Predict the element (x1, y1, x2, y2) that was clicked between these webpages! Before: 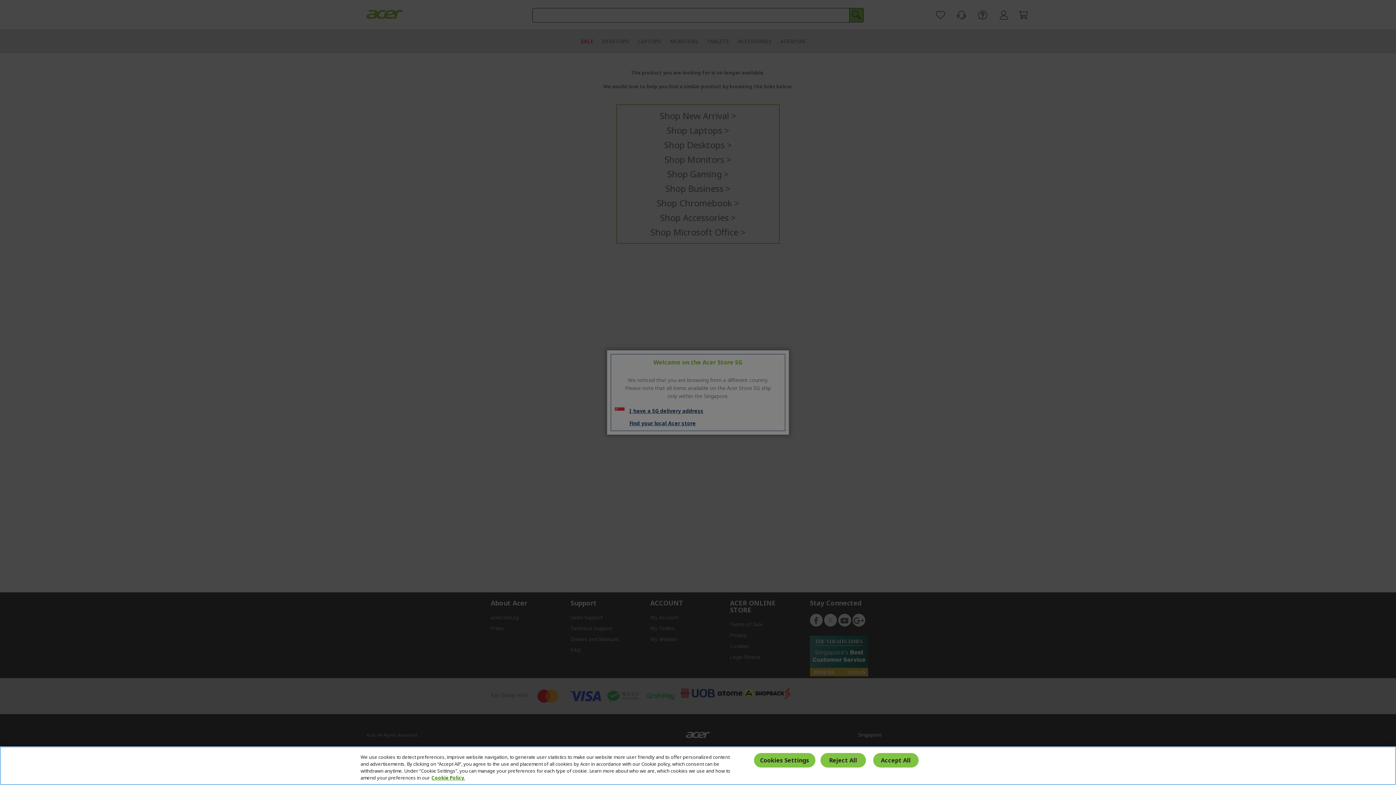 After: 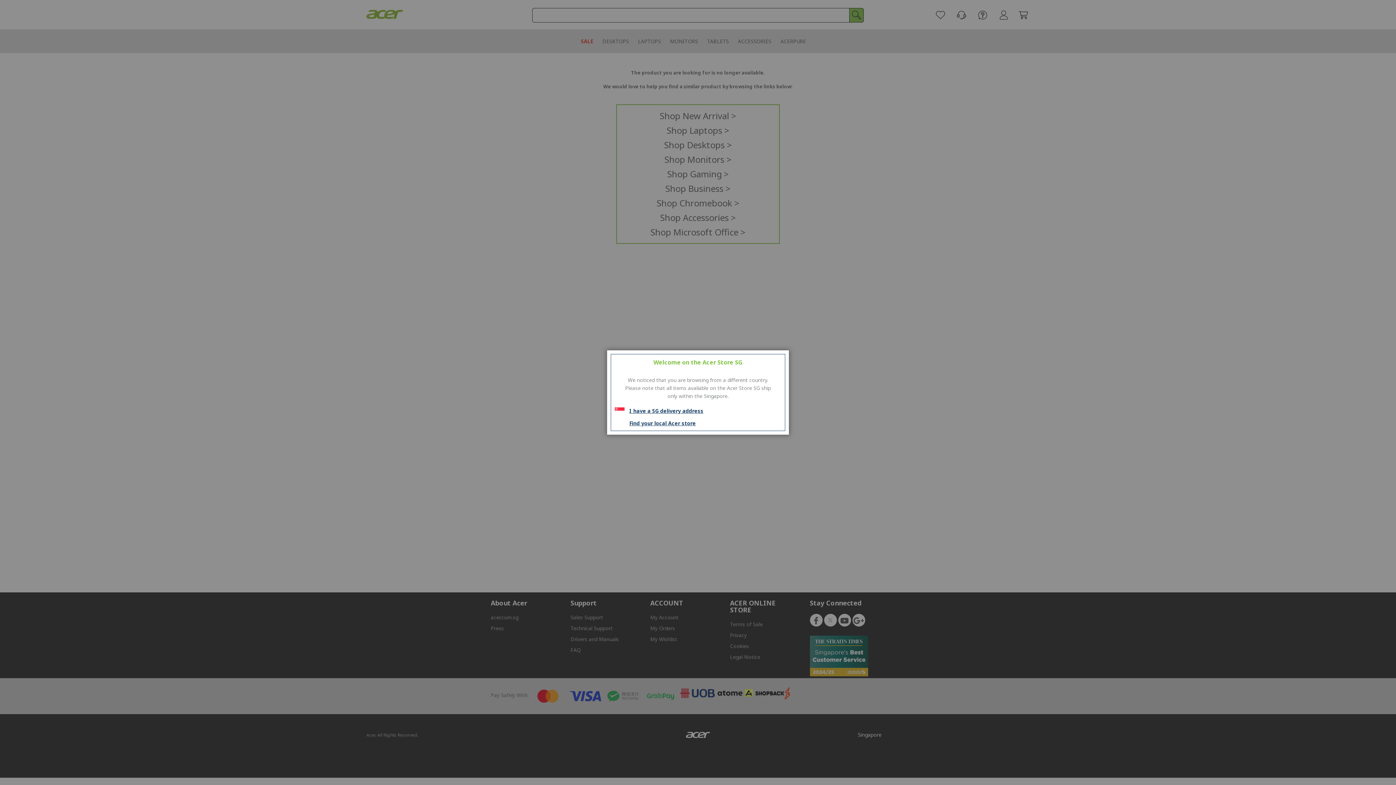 Action: label: Reject All bbox: (820, 753, 866, 767)